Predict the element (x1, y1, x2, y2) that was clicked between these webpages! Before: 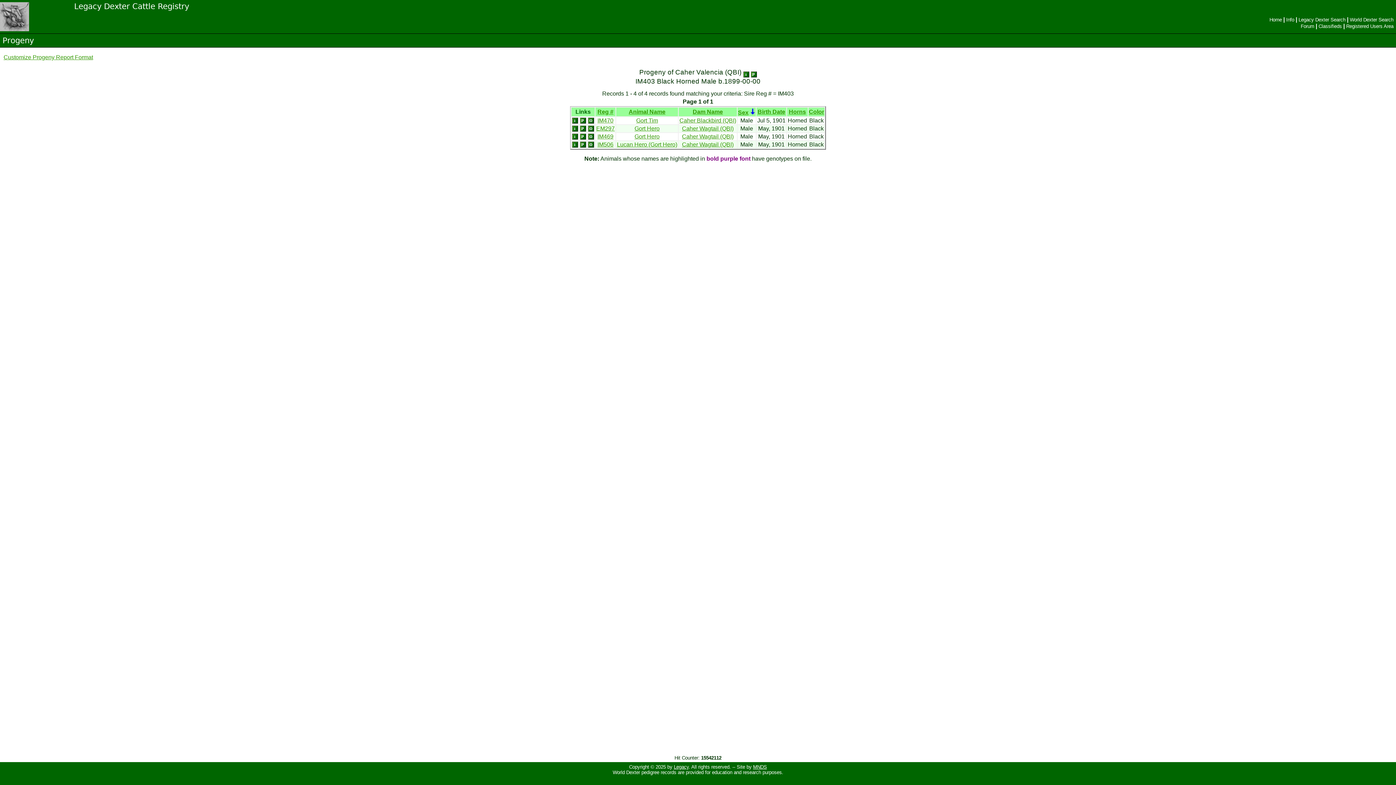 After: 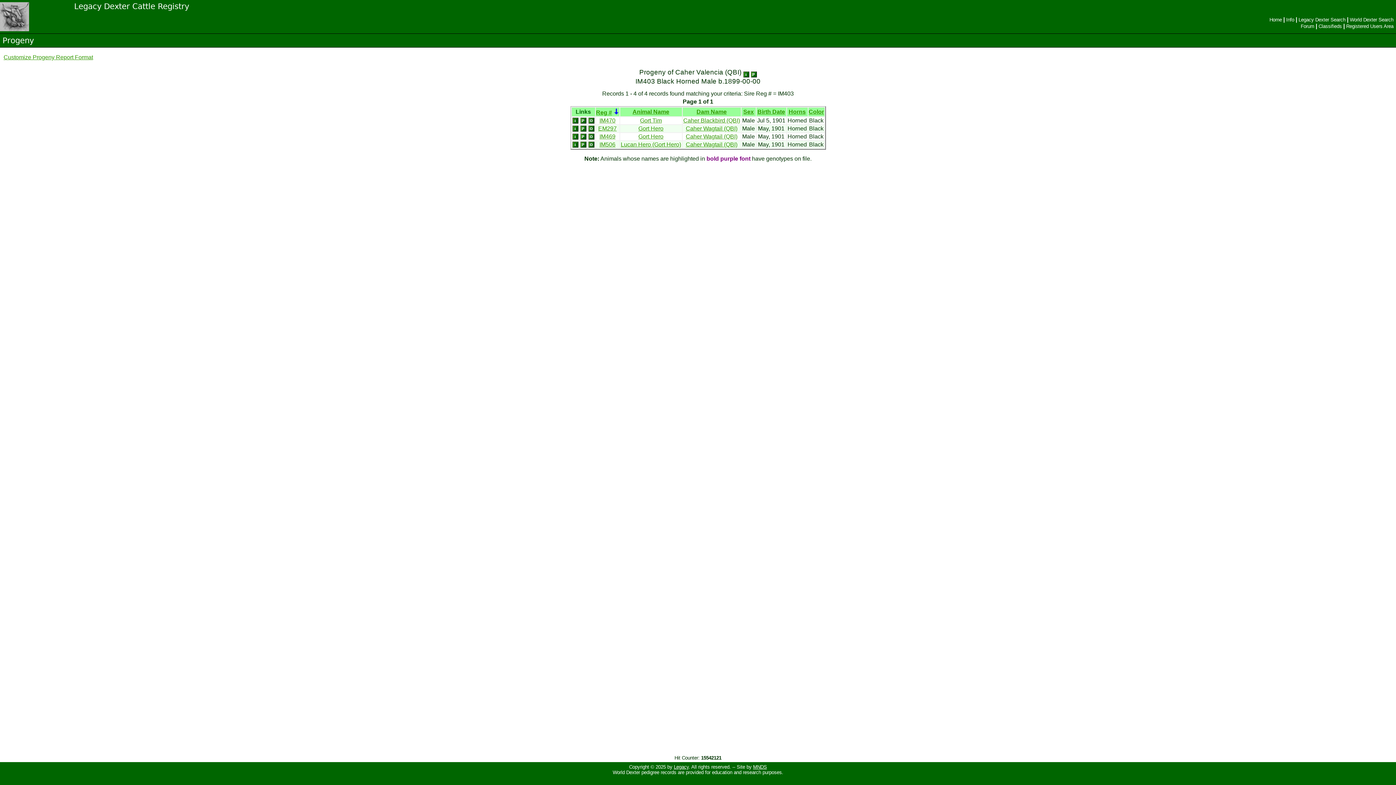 Action: label: Reg # bbox: (597, 108, 613, 114)